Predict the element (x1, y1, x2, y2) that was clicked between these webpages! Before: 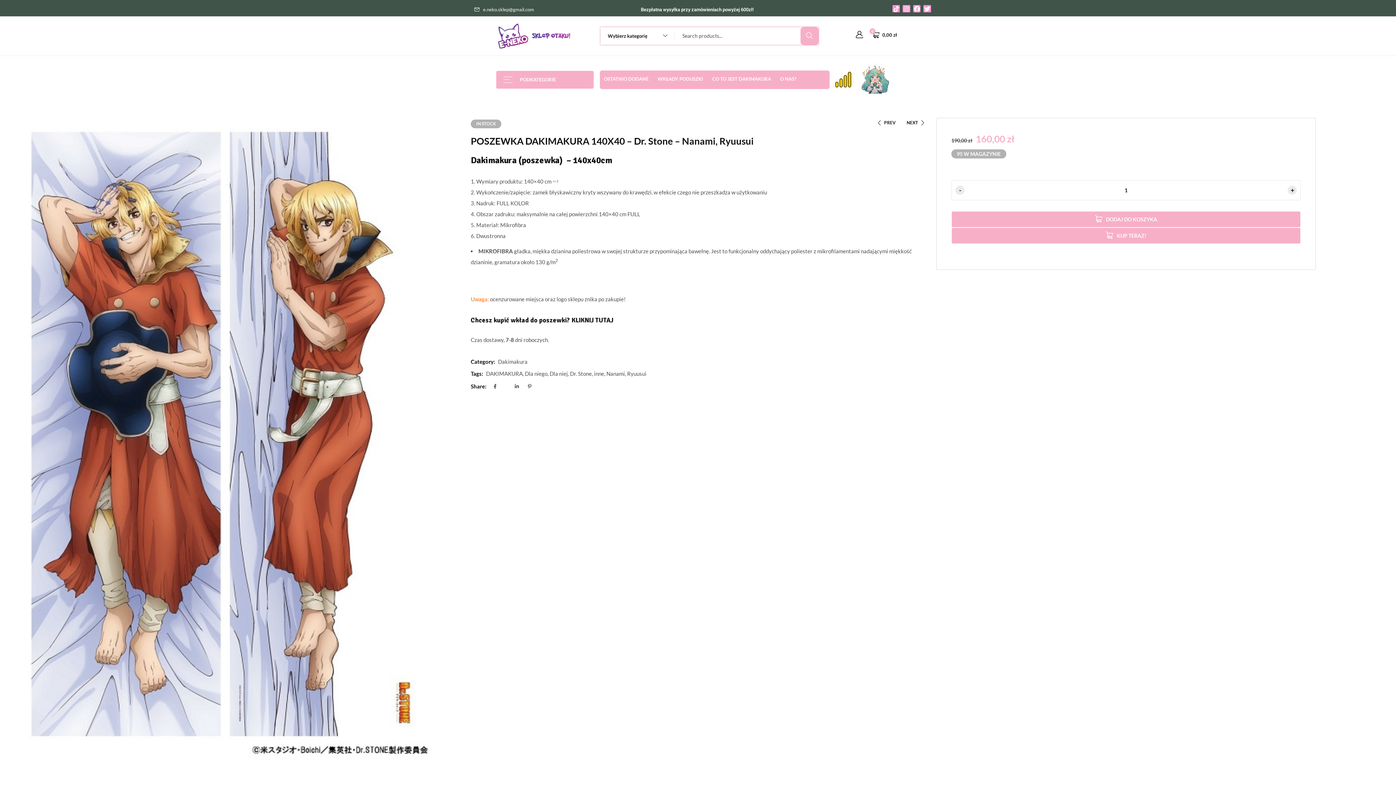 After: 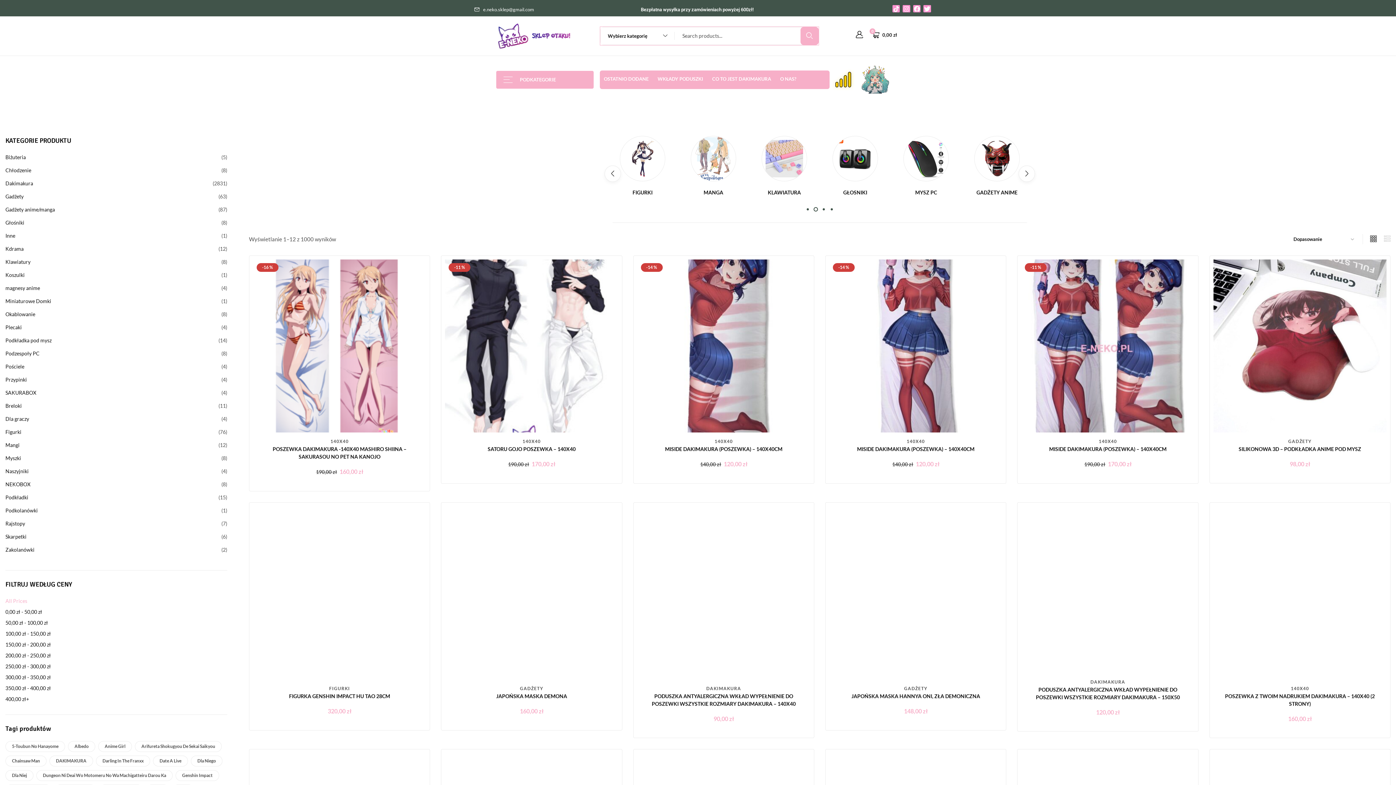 Action: bbox: (800, 26, 818, 45)